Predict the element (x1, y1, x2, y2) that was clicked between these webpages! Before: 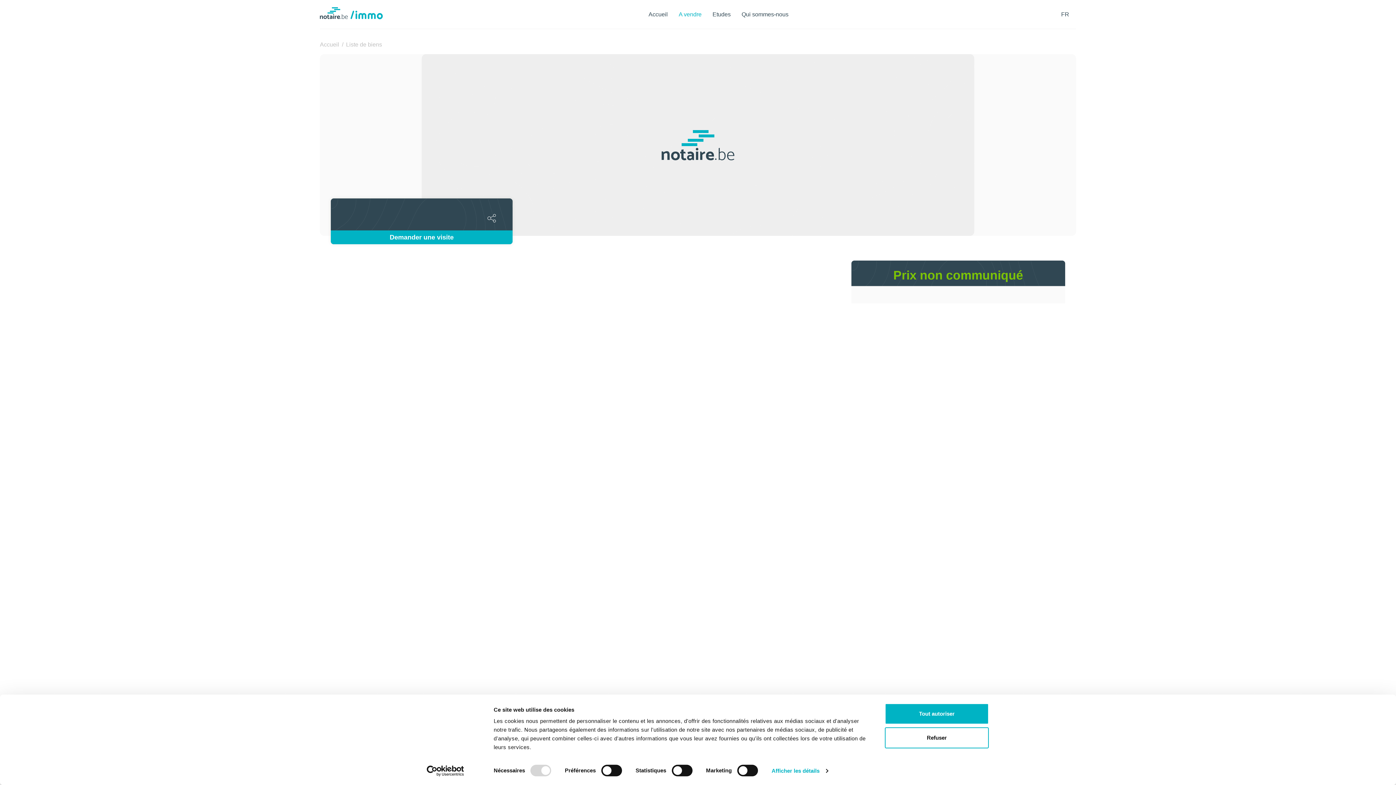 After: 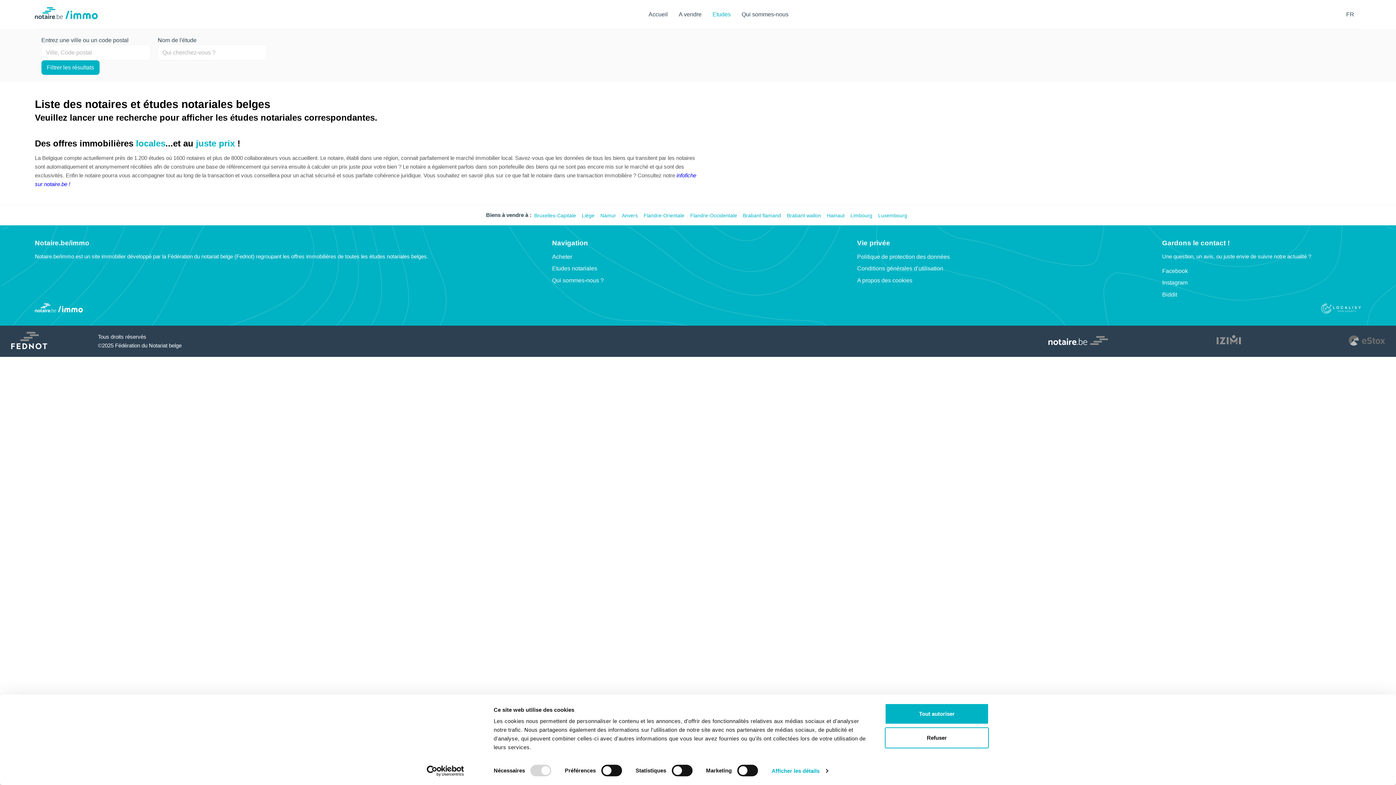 Action: label: Etudes bbox: (712, 0, 730, 28)